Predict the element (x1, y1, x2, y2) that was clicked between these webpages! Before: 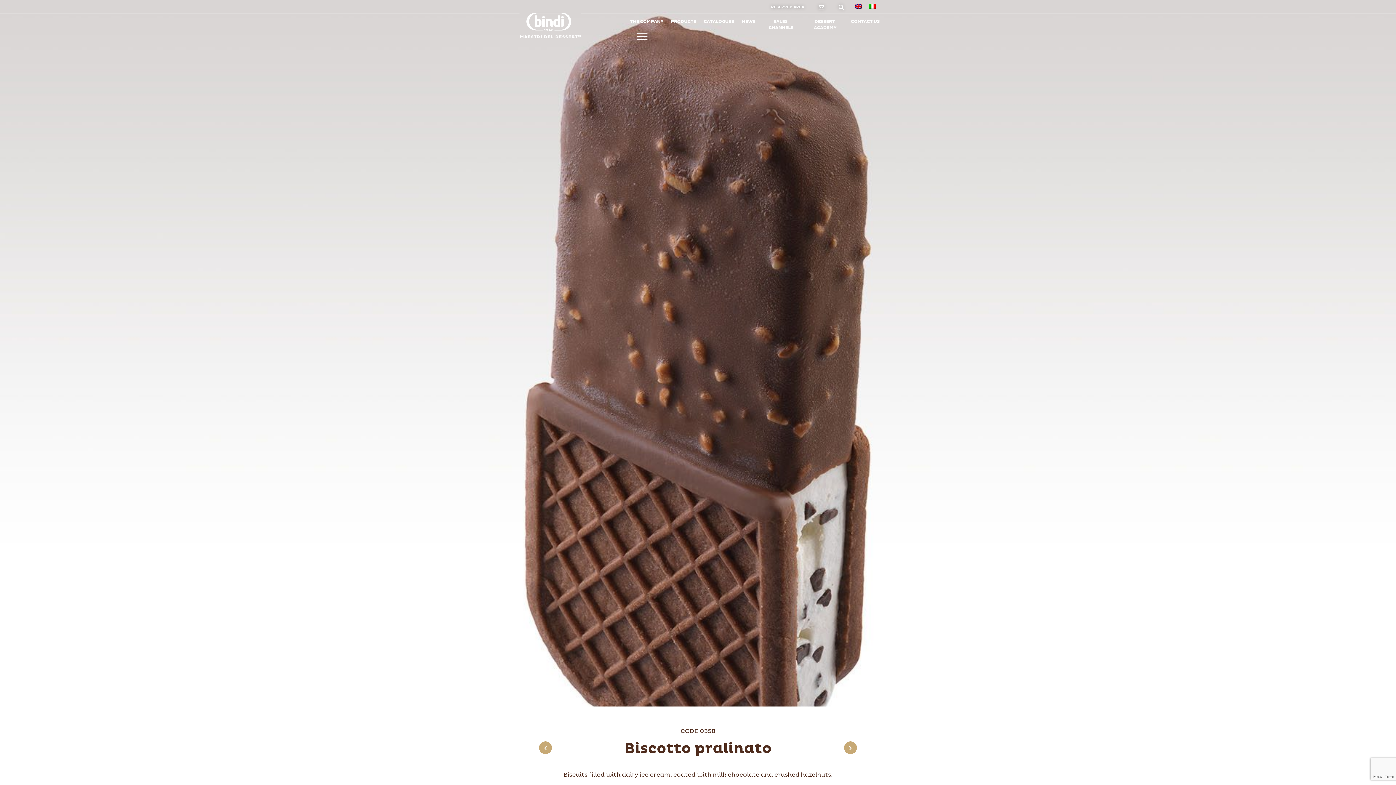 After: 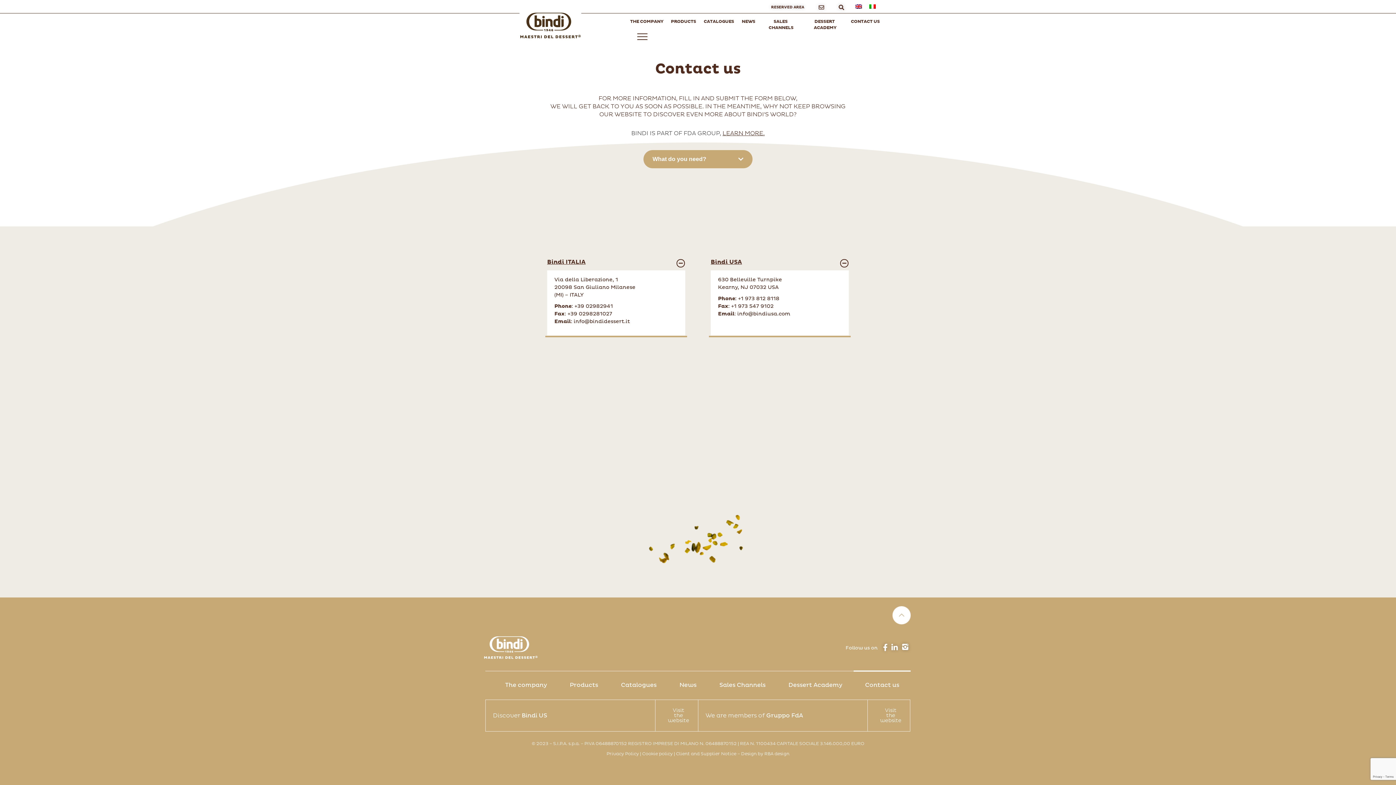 Action: bbox: (811, 1, 831, 14)